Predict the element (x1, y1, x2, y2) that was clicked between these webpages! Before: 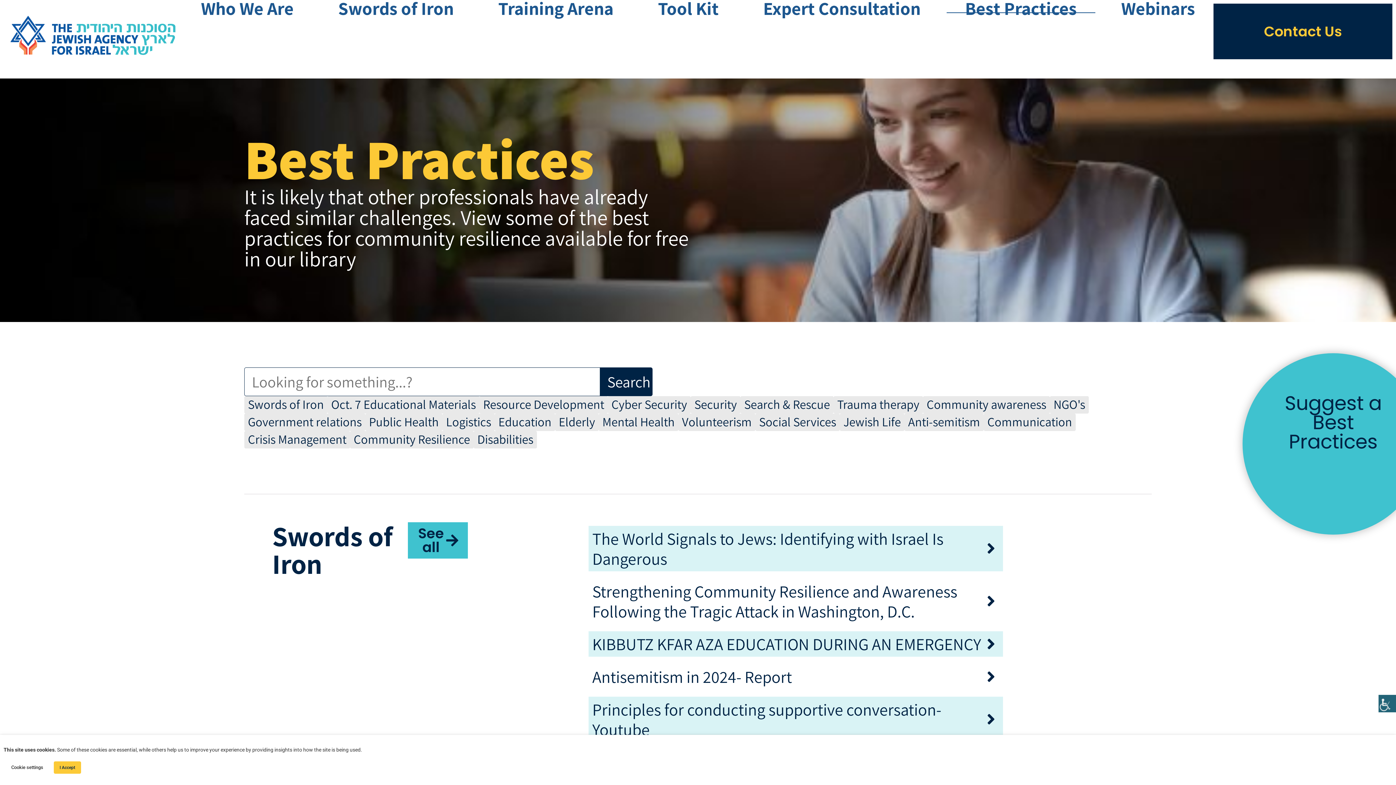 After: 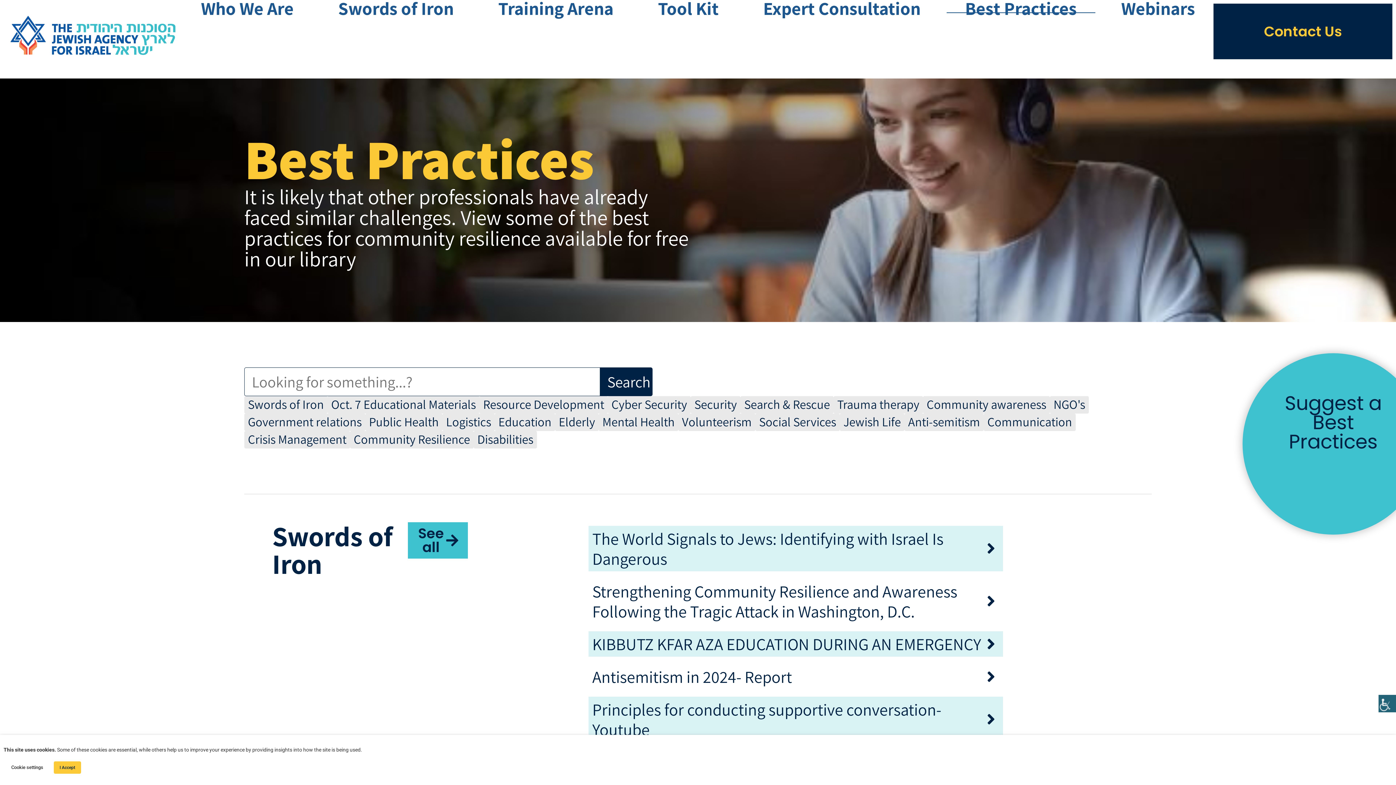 Action: label: Social Services bbox: (759, 413, 836, 430)